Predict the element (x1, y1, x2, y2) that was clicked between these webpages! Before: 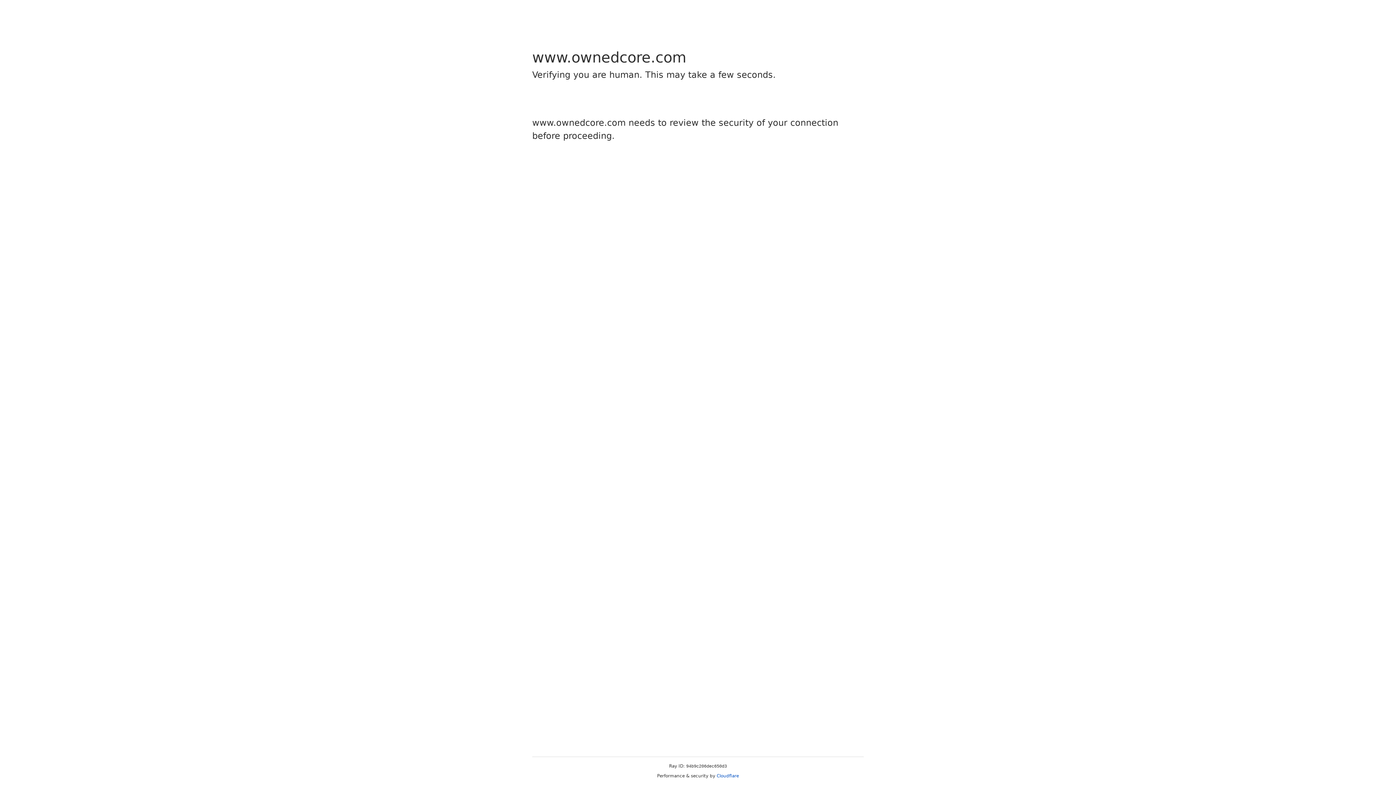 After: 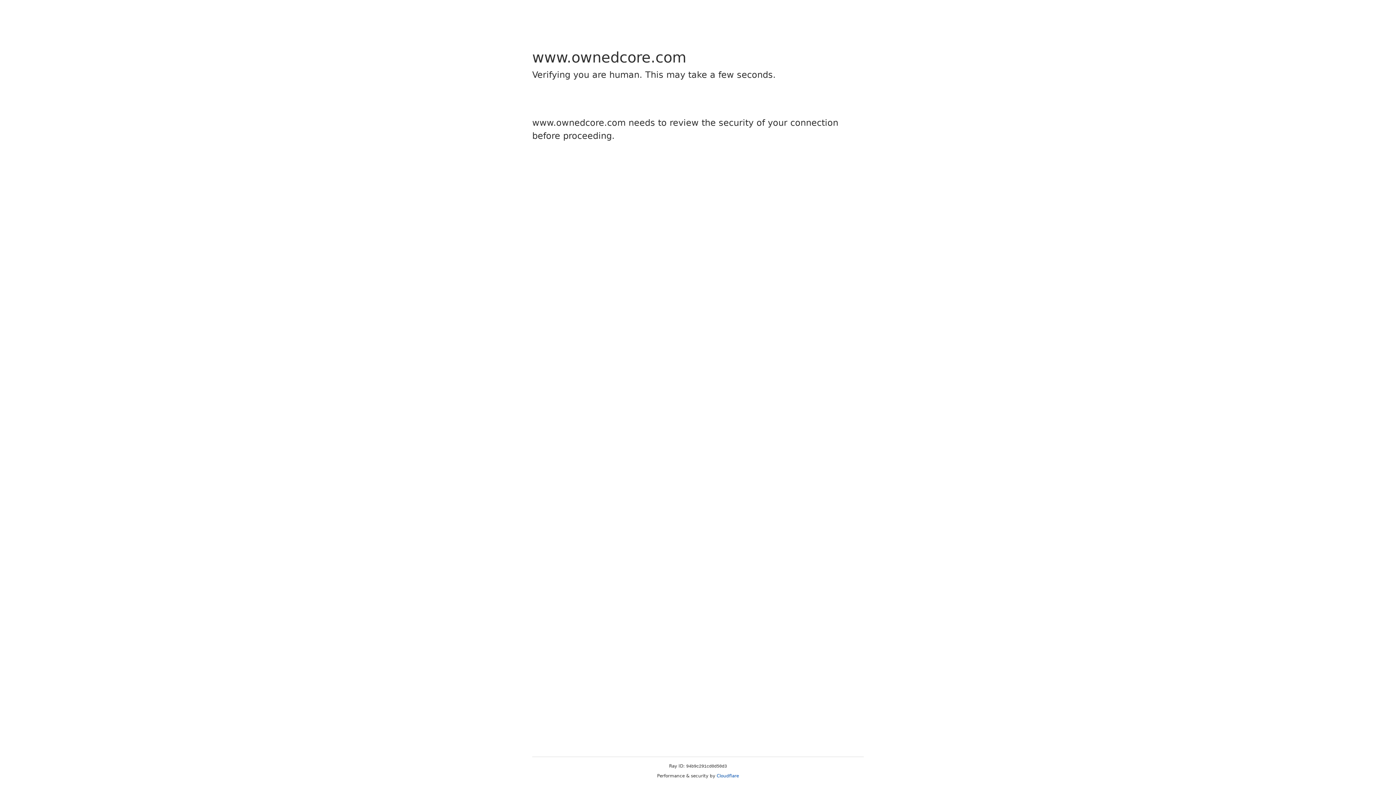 Action: bbox: (716, 773, 739, 778) label: Cloudflare